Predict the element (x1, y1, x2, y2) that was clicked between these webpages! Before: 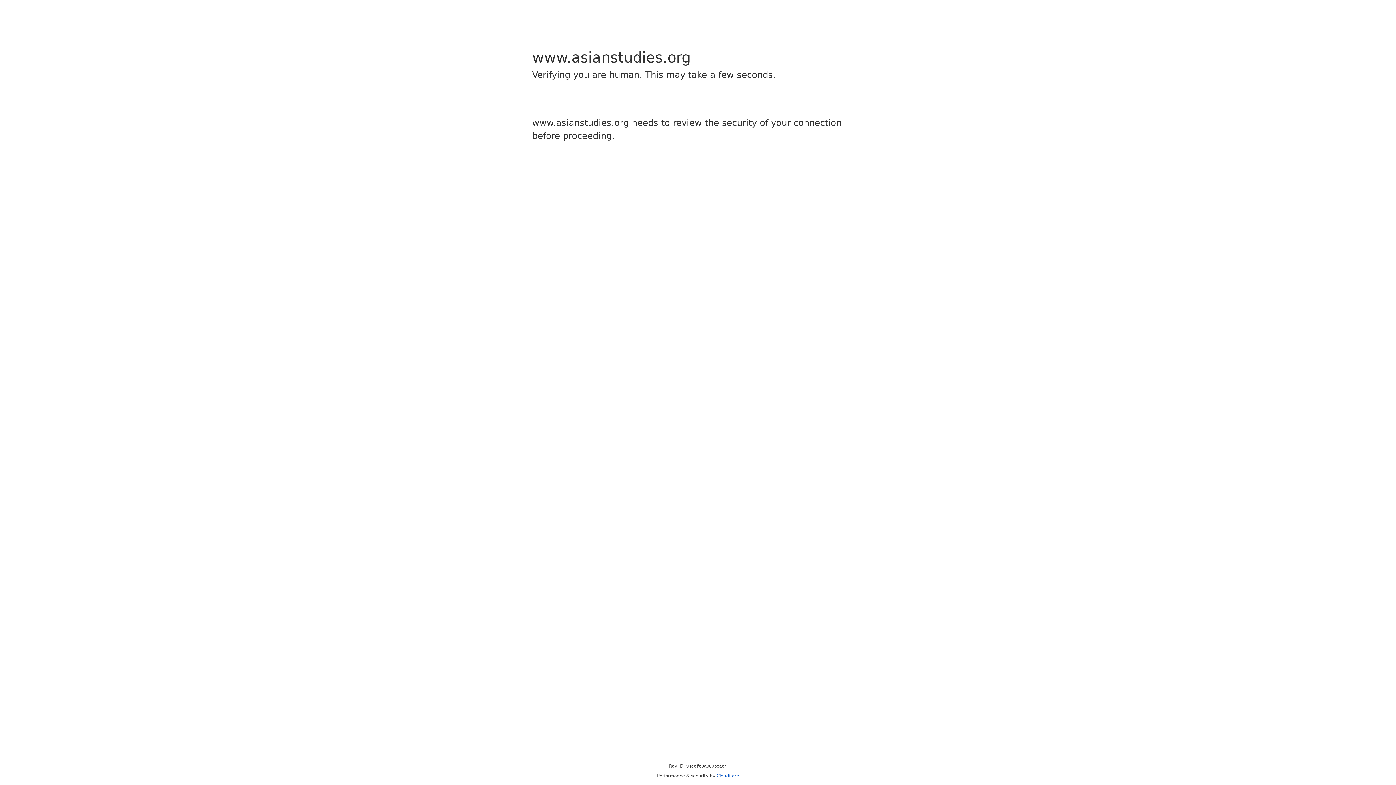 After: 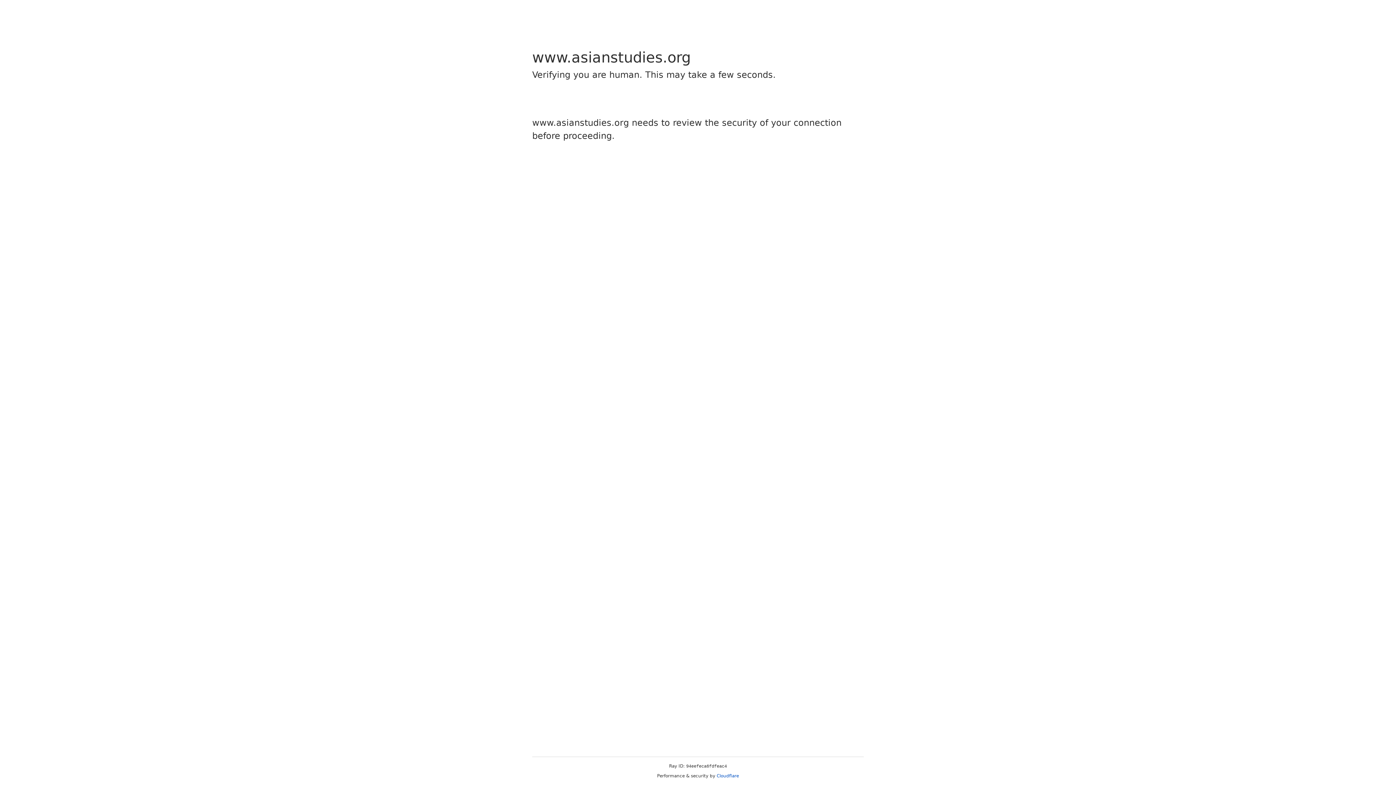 Action: bbox: (716, 773, 739, 778) label: Cloudflare